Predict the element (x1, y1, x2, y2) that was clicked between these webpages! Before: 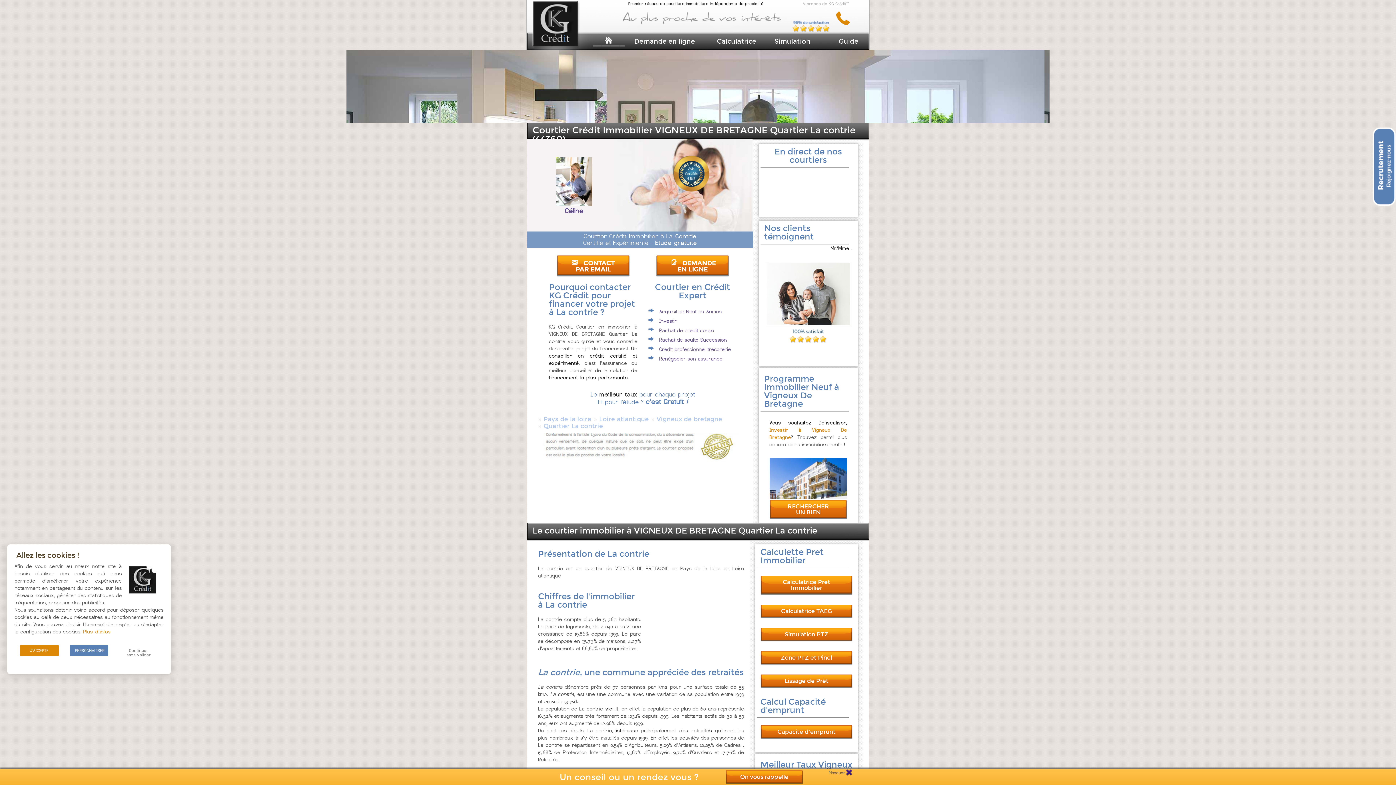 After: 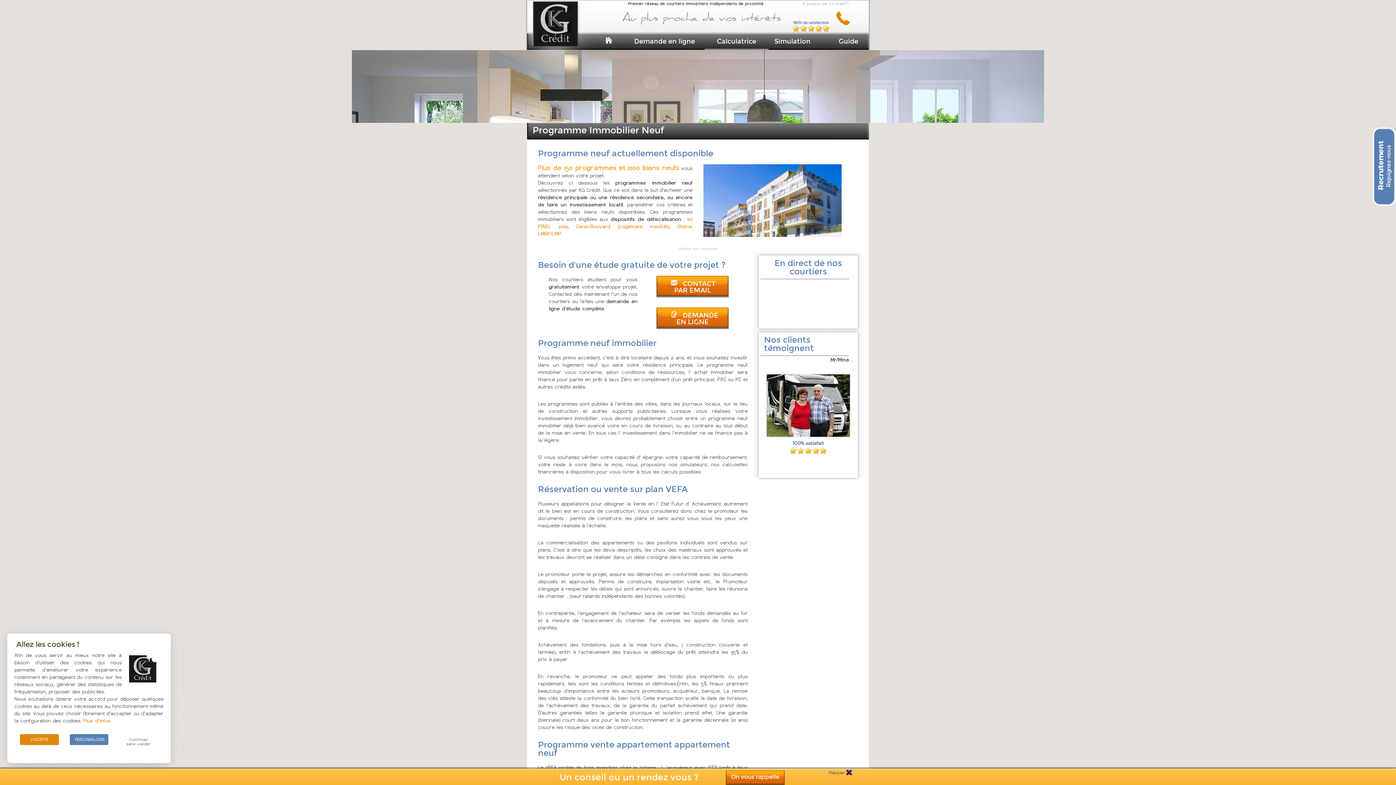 Action: bbox: (769, 493, 847, 500)